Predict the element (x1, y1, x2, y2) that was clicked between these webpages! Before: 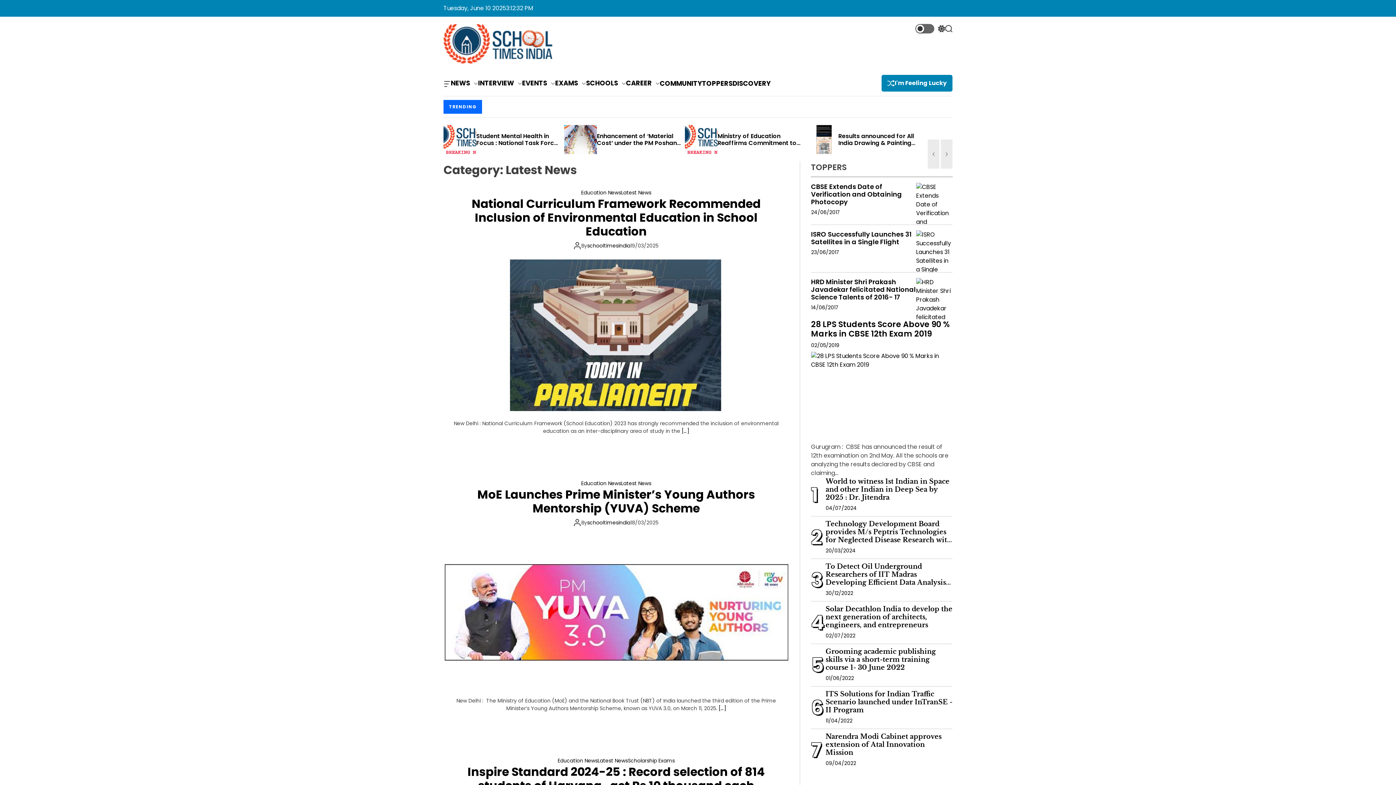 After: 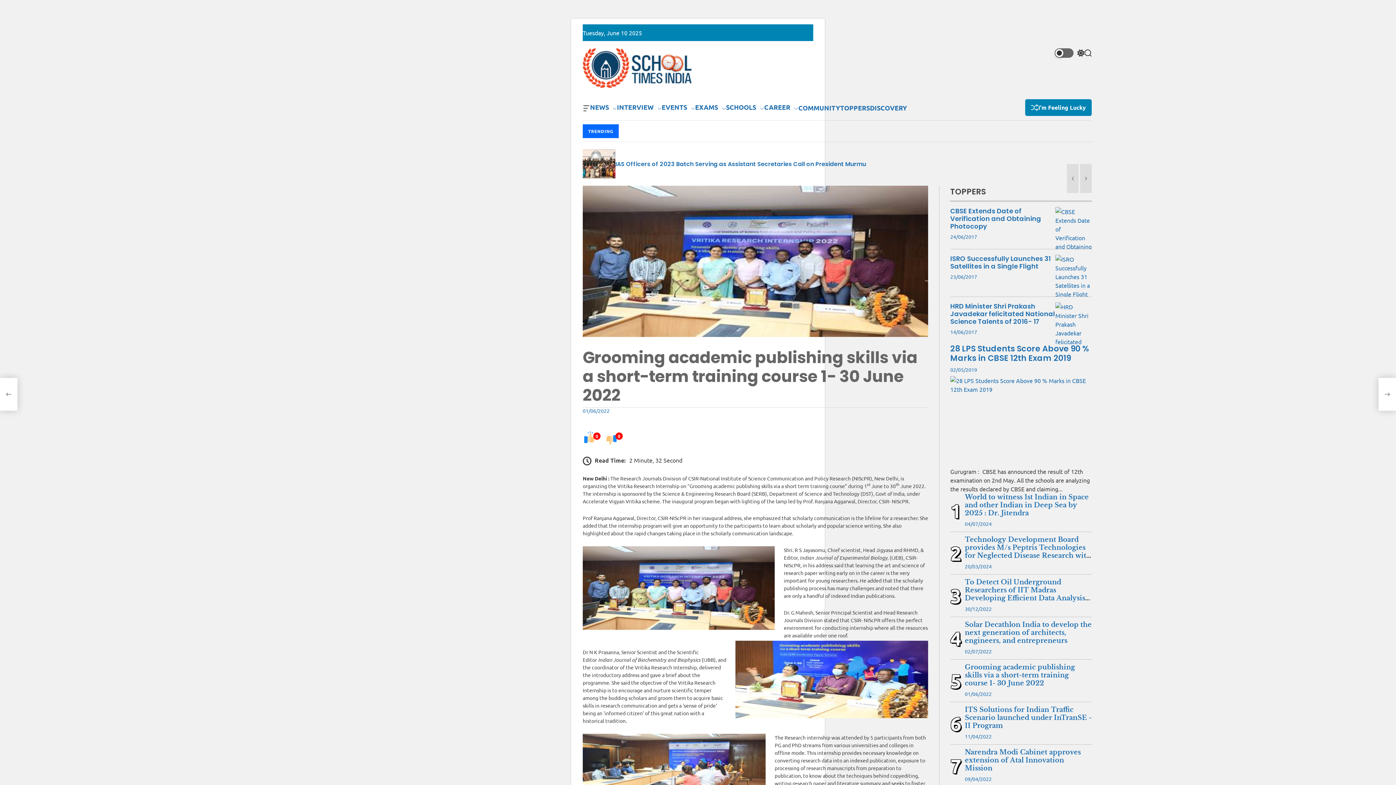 Action: label: Grooming academic publishing skills via a short-term training course 1- 30 June 2022 bbox: (825, 648, 936, 672)